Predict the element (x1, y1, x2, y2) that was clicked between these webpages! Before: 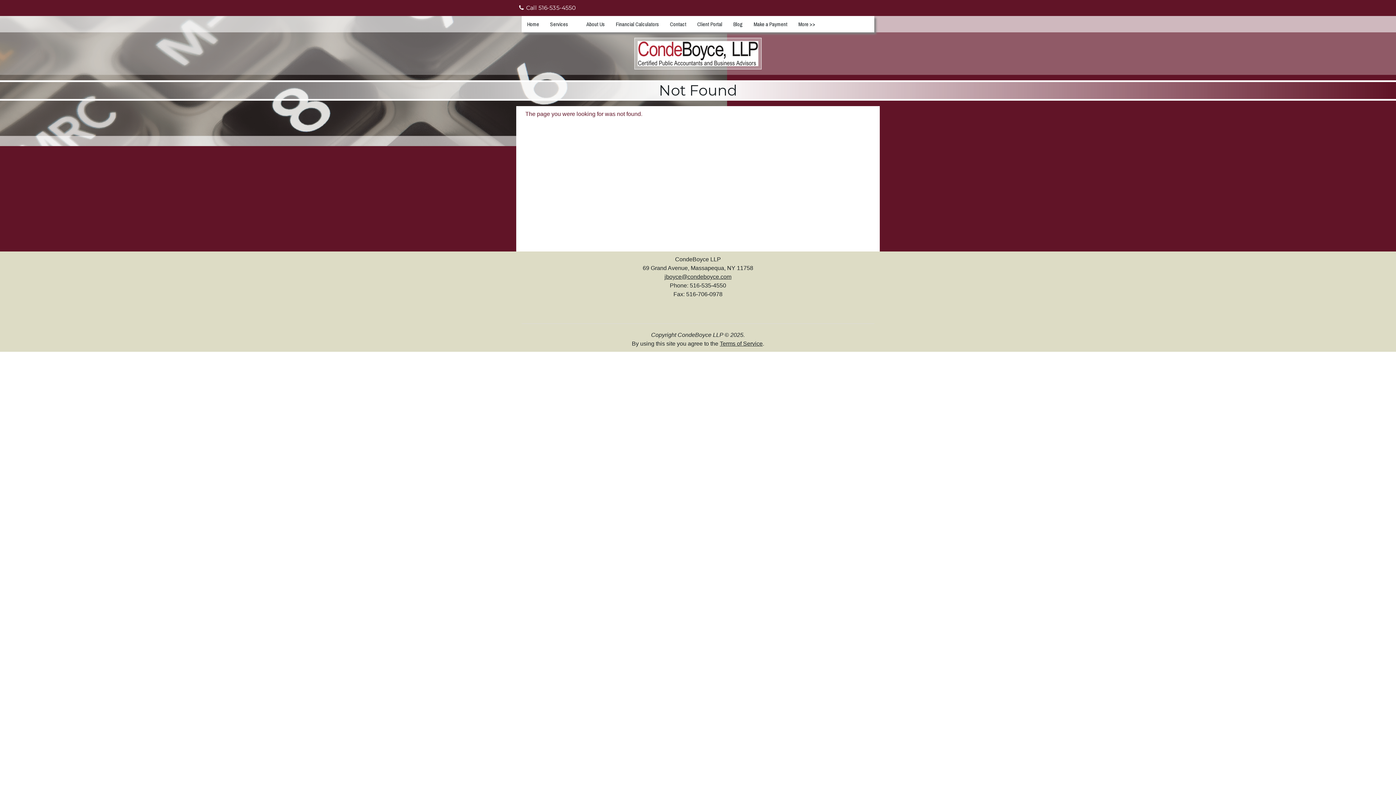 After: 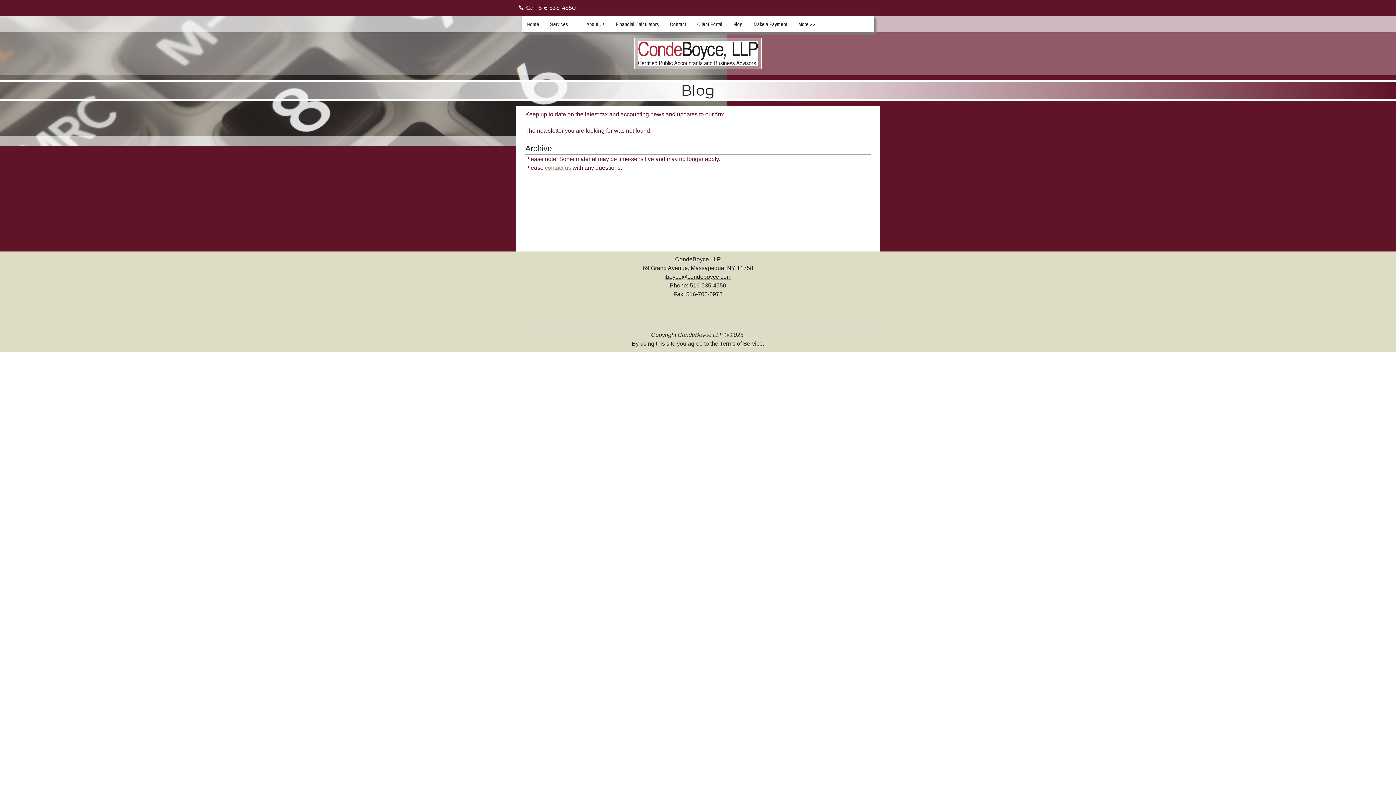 Action: bbox: (728, 16, 748, 32) label: Blog